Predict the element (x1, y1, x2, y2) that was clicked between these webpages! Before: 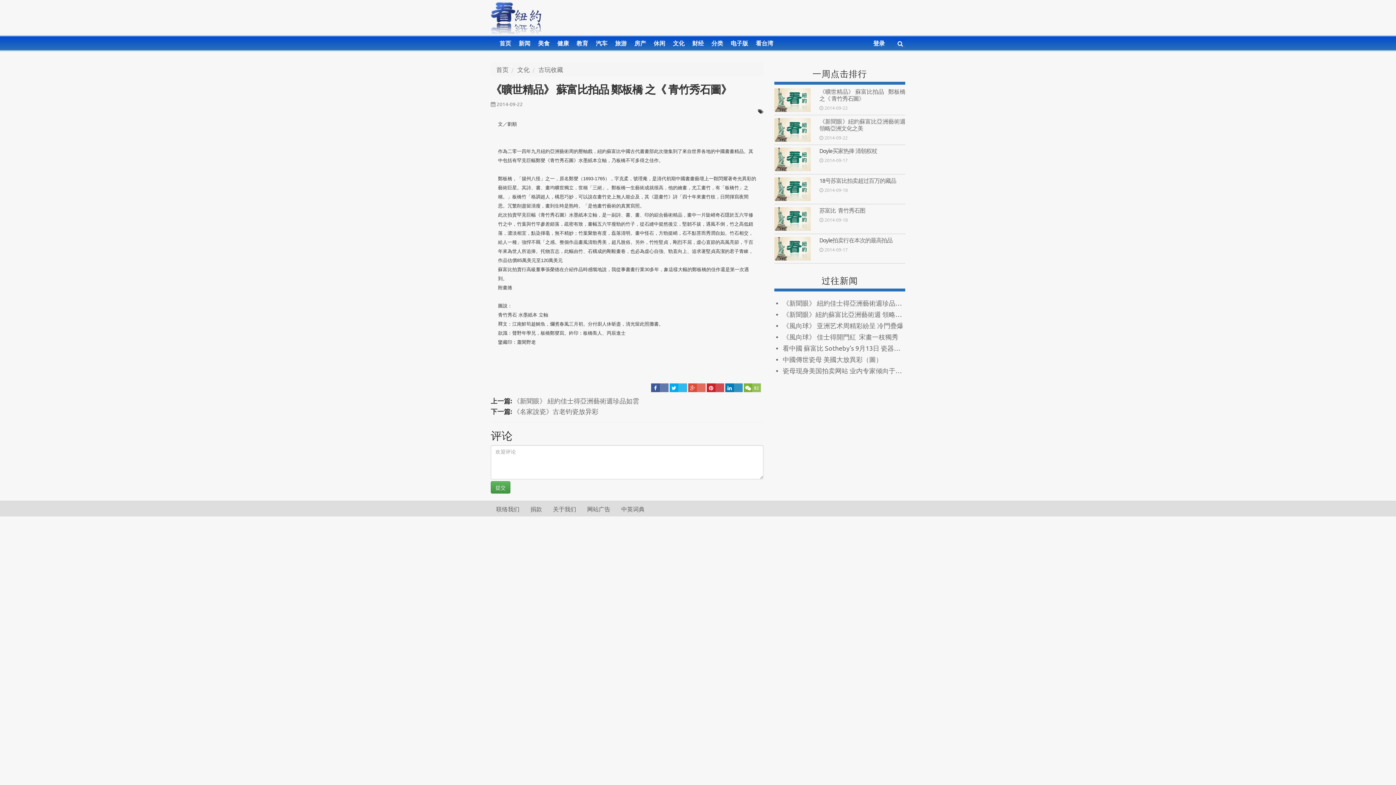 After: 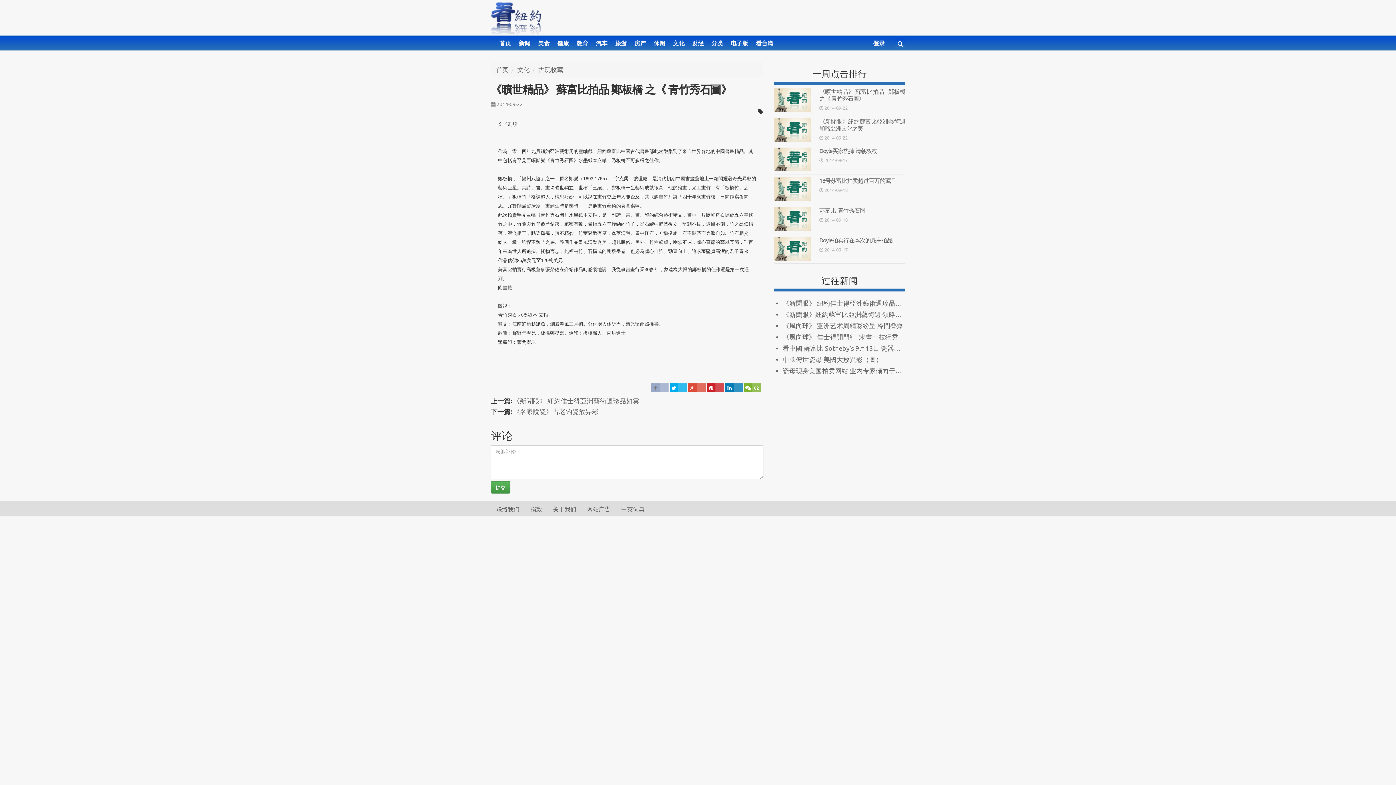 Action: bbox: (651, 383, 668, 392)